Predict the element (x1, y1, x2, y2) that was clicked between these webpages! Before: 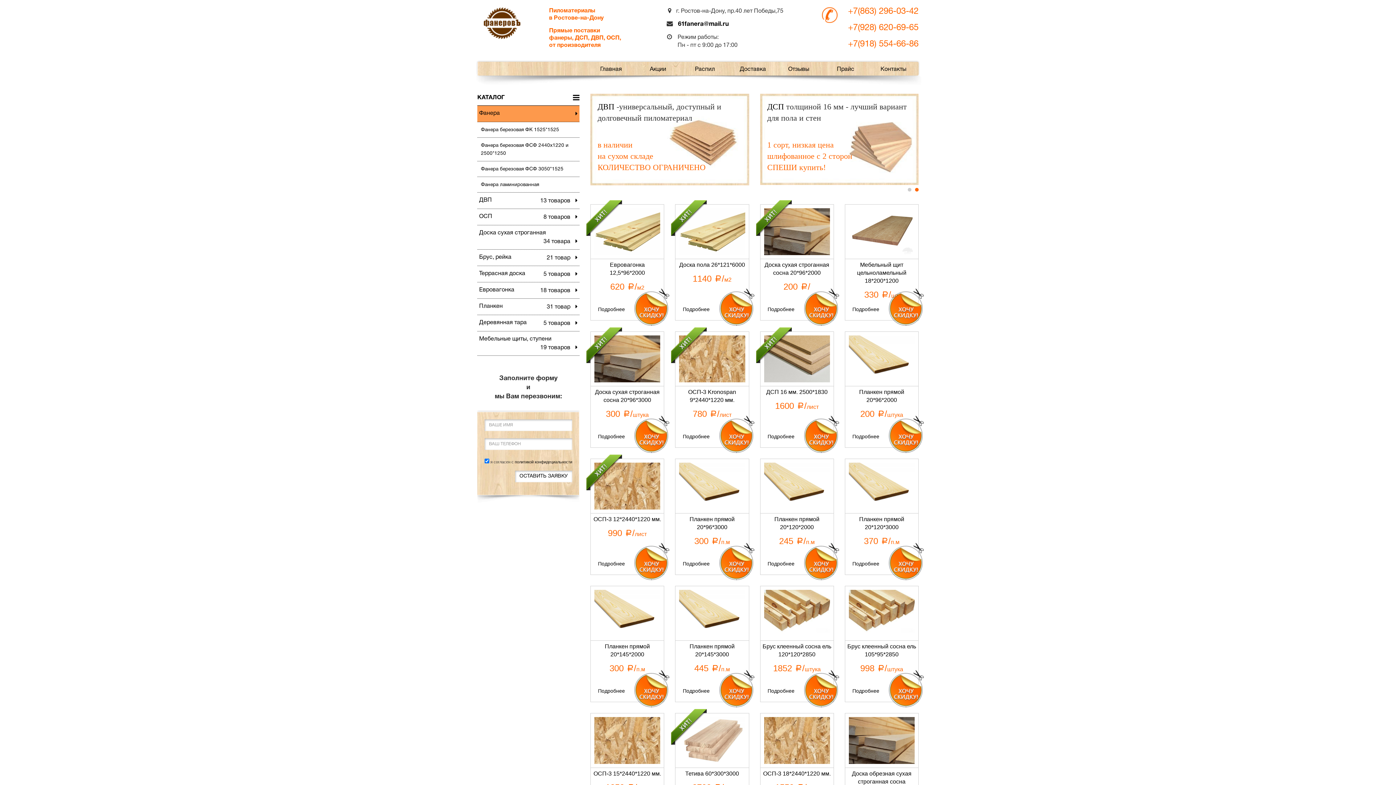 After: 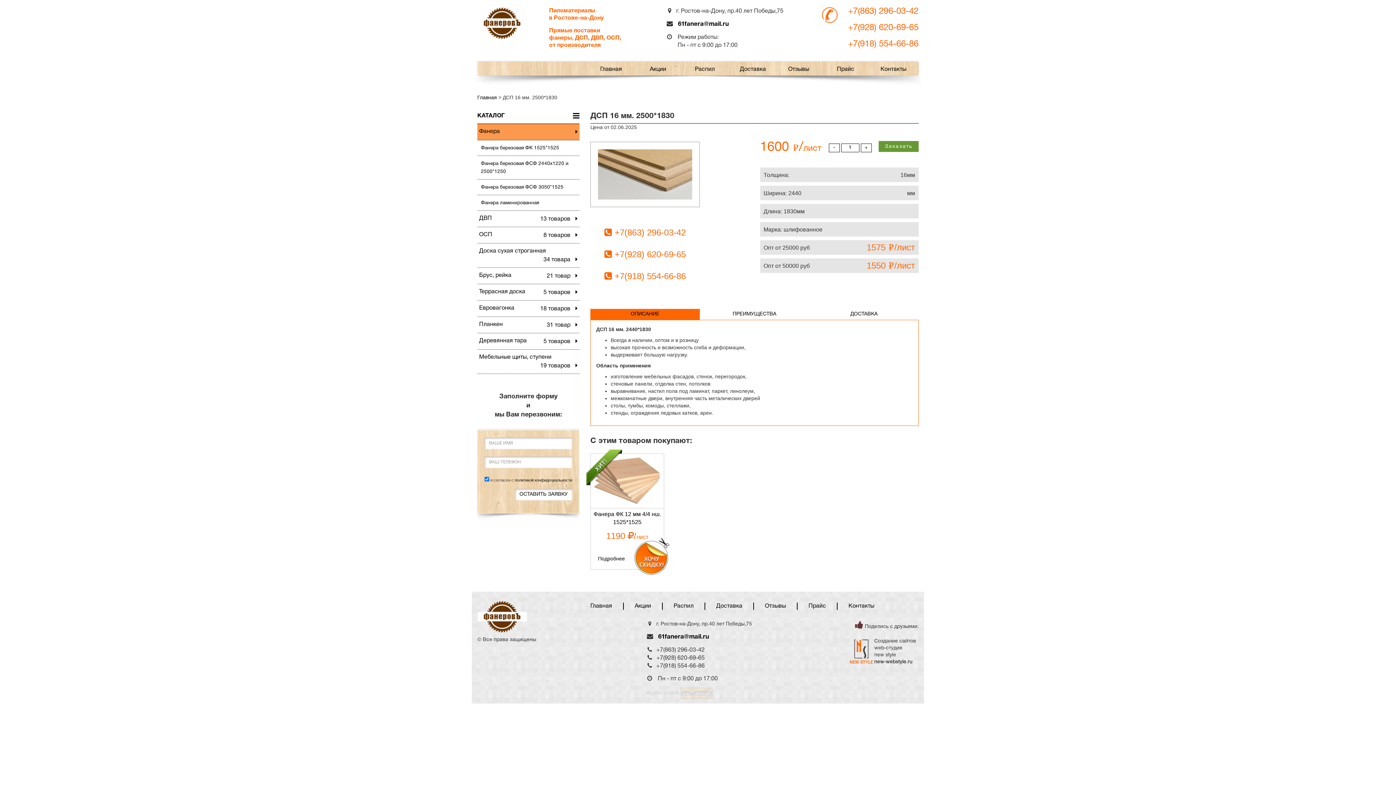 Action: label: ДСП 16 мм. 2500*1830 bbox: (760, 332, 833, 396)